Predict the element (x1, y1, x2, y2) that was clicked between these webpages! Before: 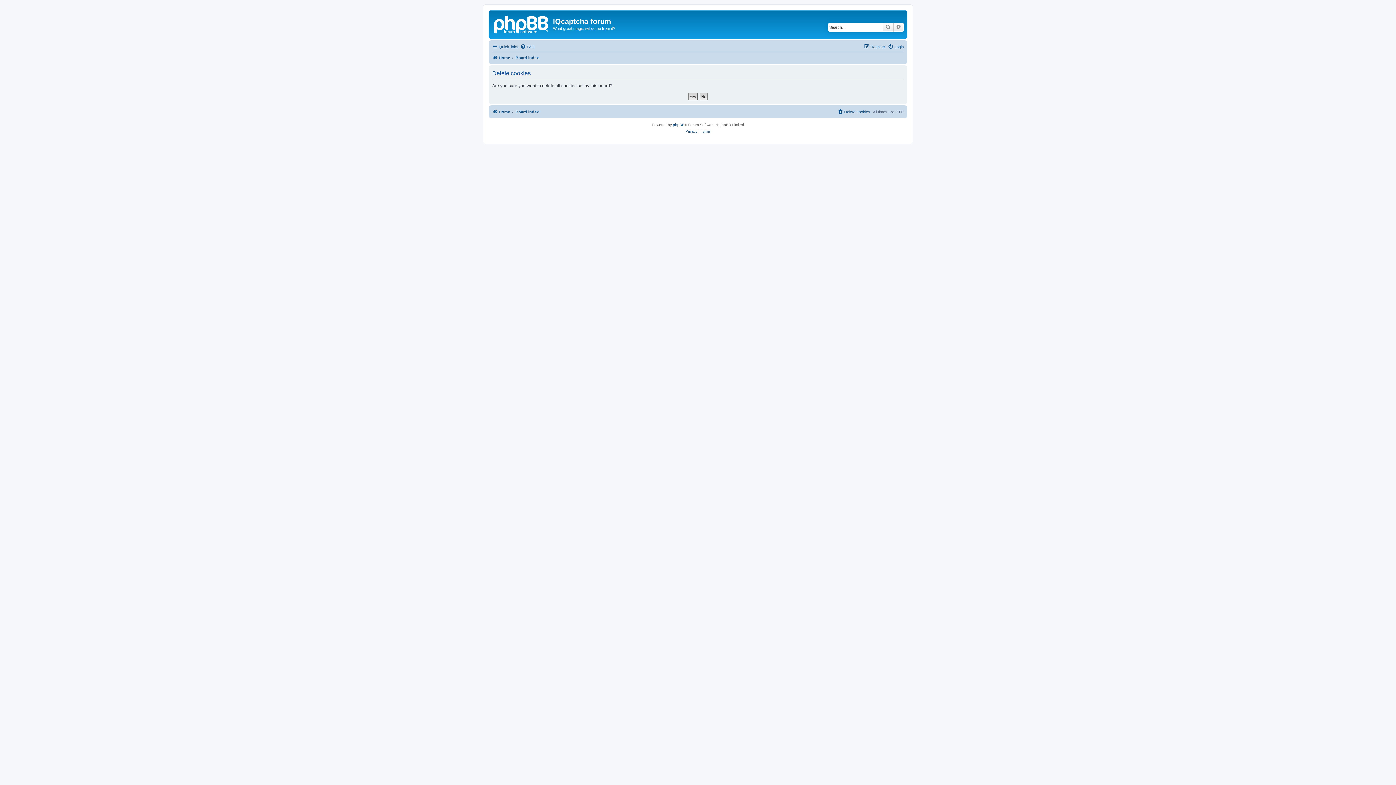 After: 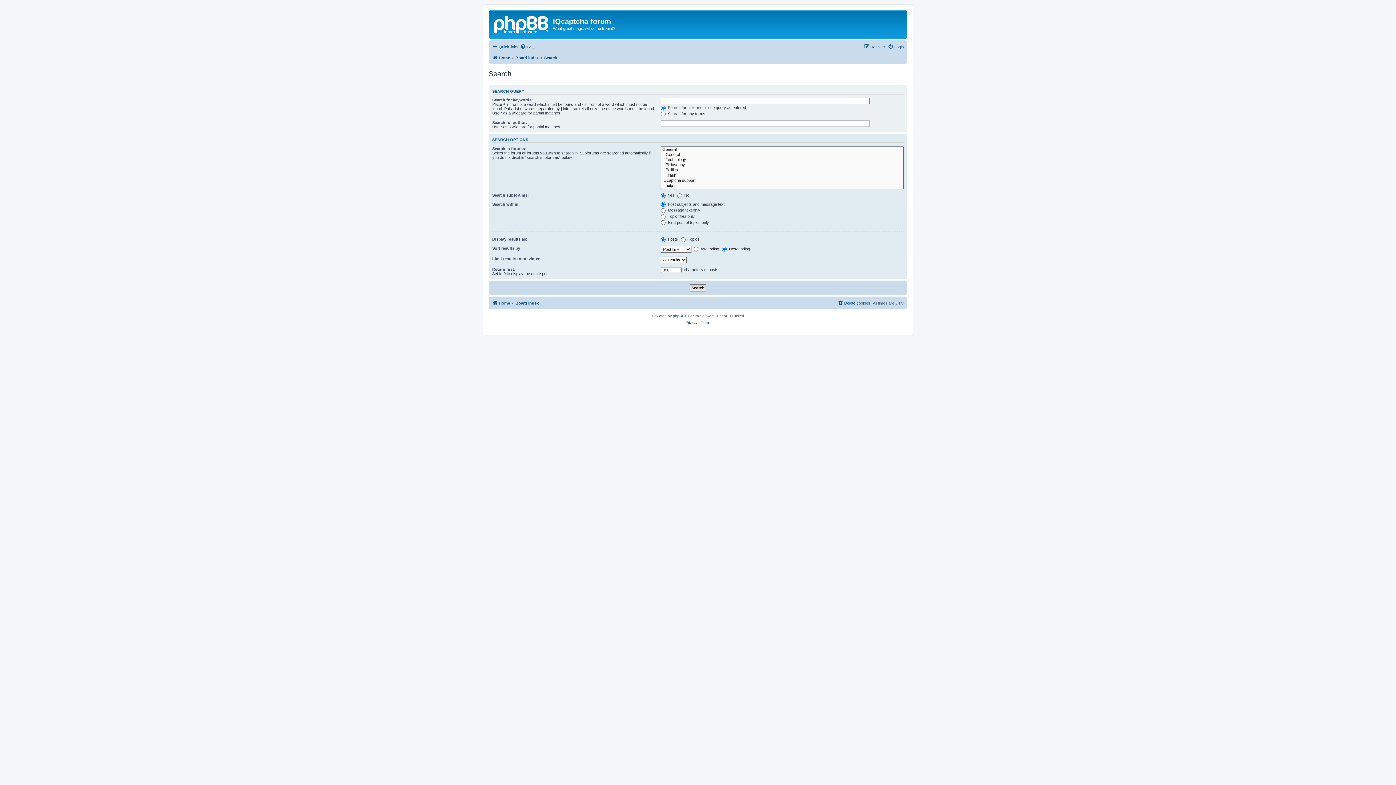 Action: label: Search bbox: (882, 22, 893, 31)